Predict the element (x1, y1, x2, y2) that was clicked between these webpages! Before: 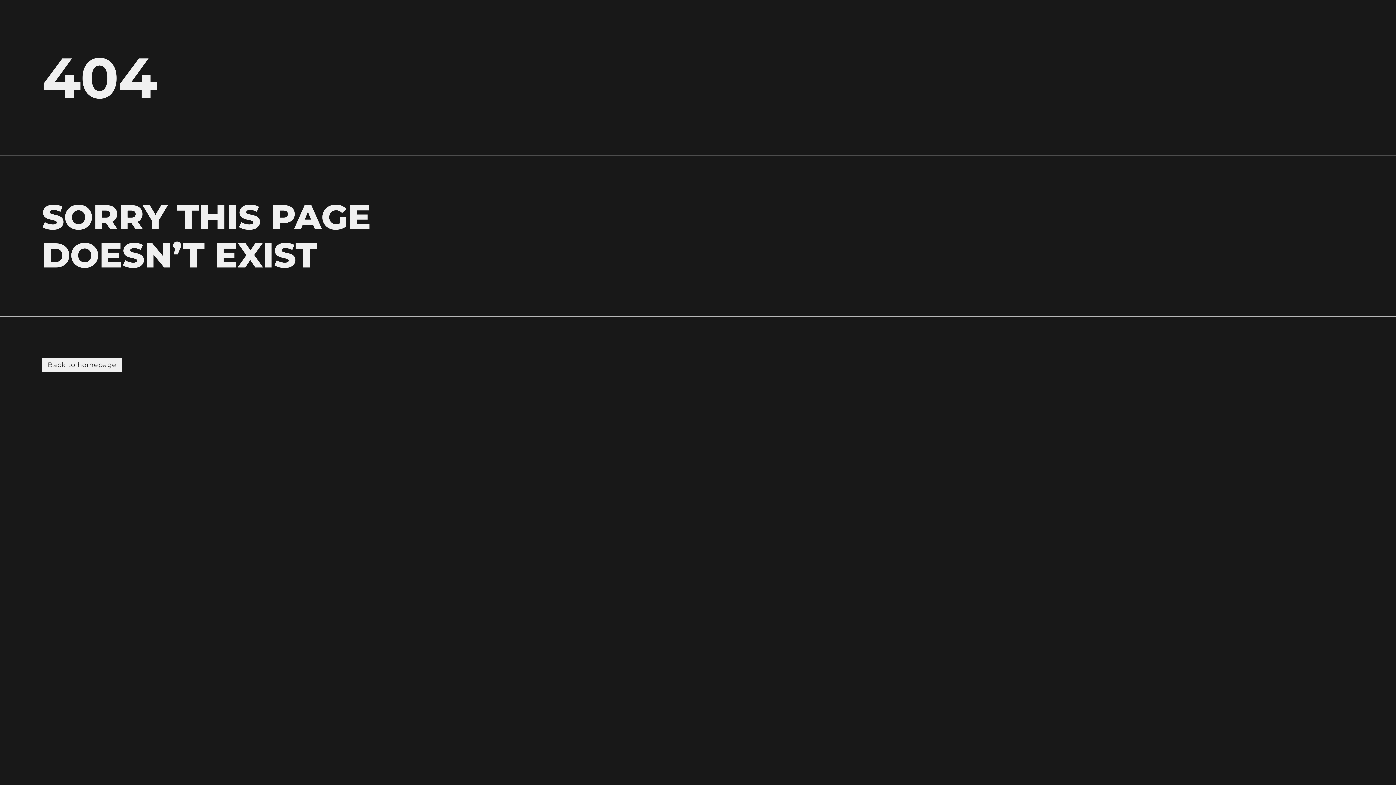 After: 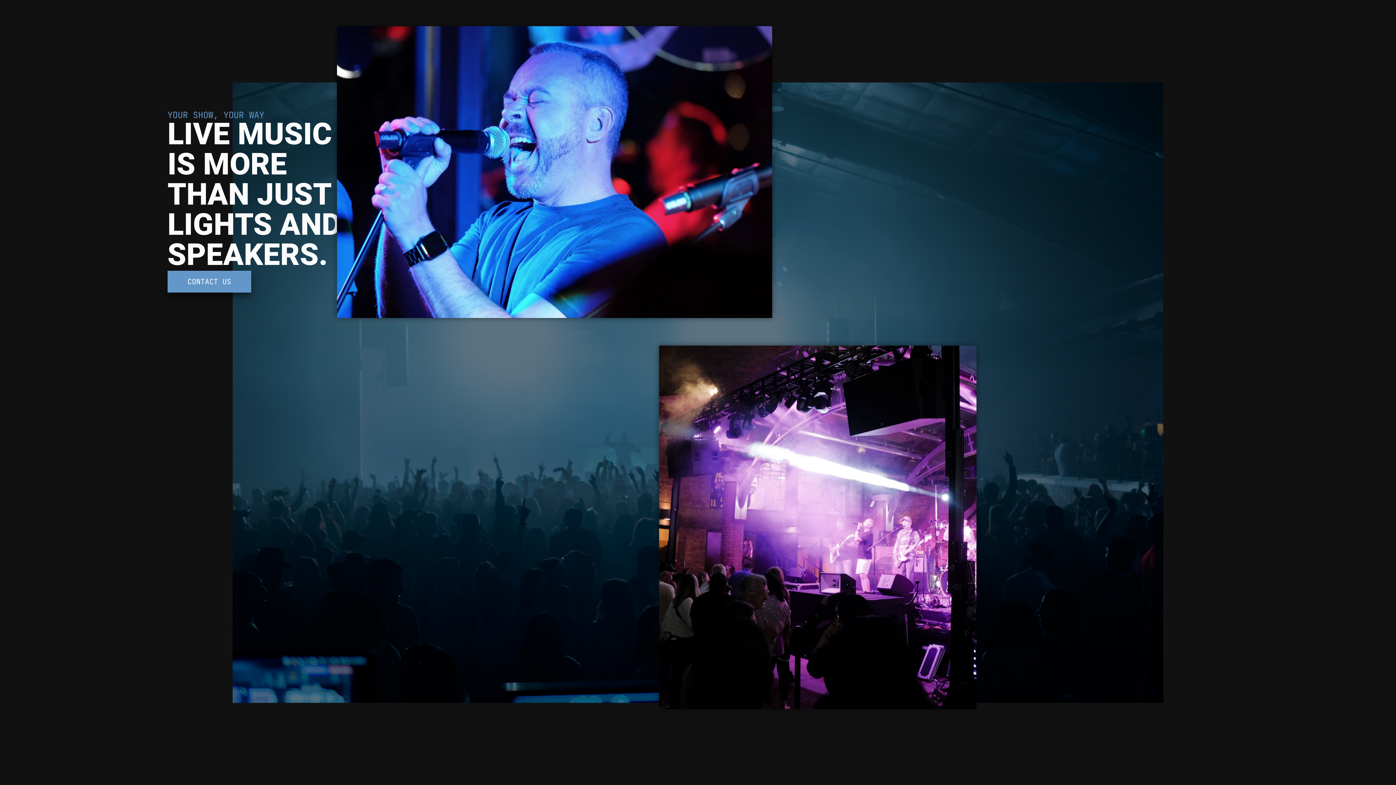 Action: bbox: (41, 358, 122, 371) label: Back to homepage